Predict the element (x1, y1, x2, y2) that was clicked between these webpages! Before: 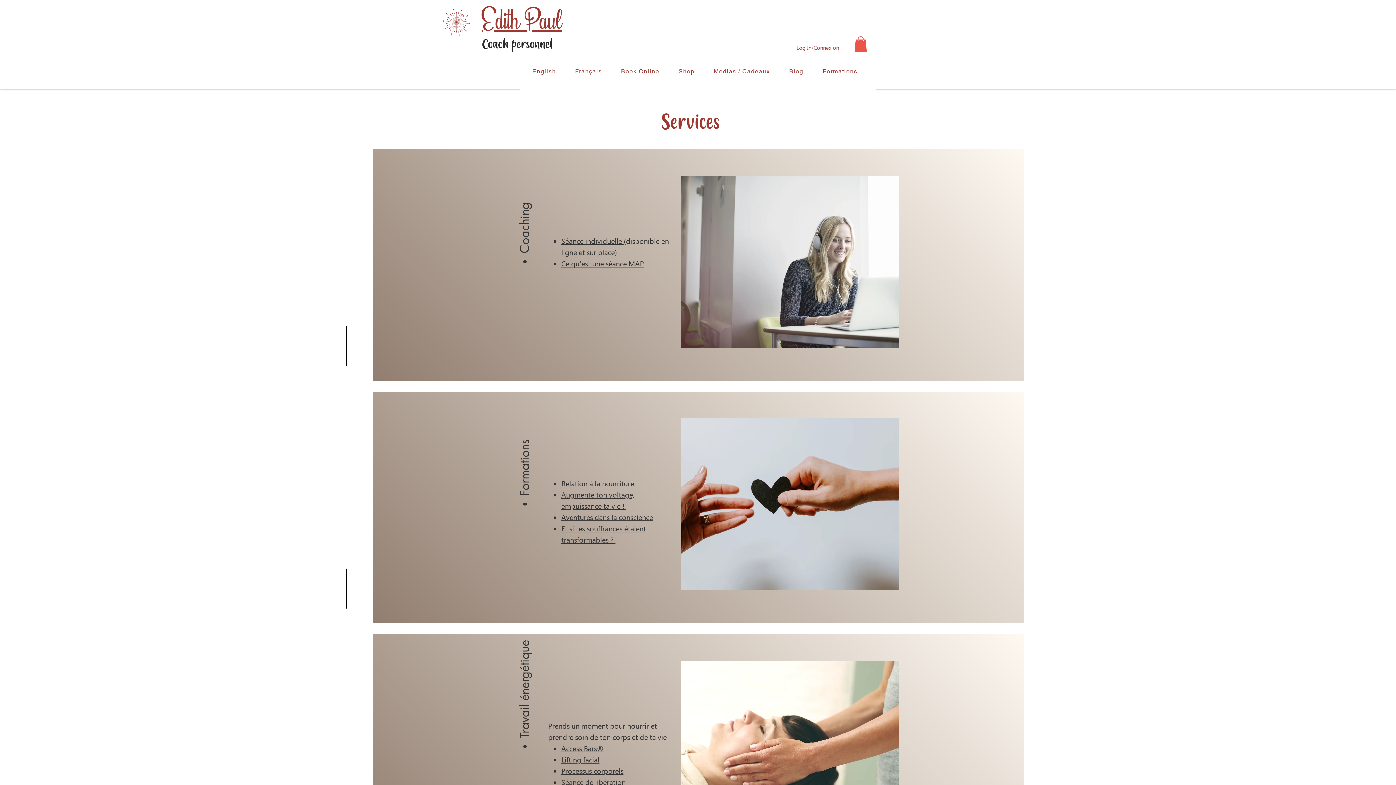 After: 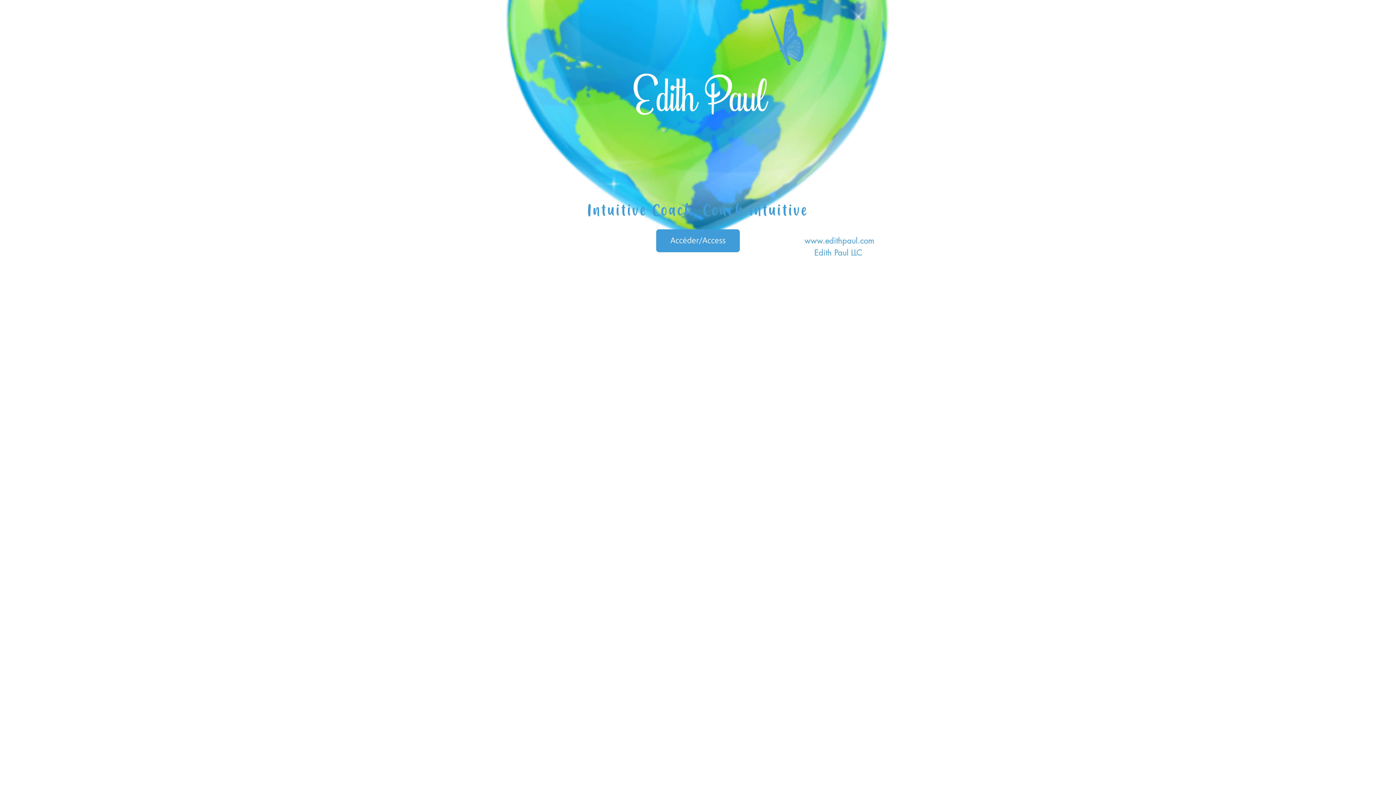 Action: label: Coaching bbox: (514, 149, 535, 253)